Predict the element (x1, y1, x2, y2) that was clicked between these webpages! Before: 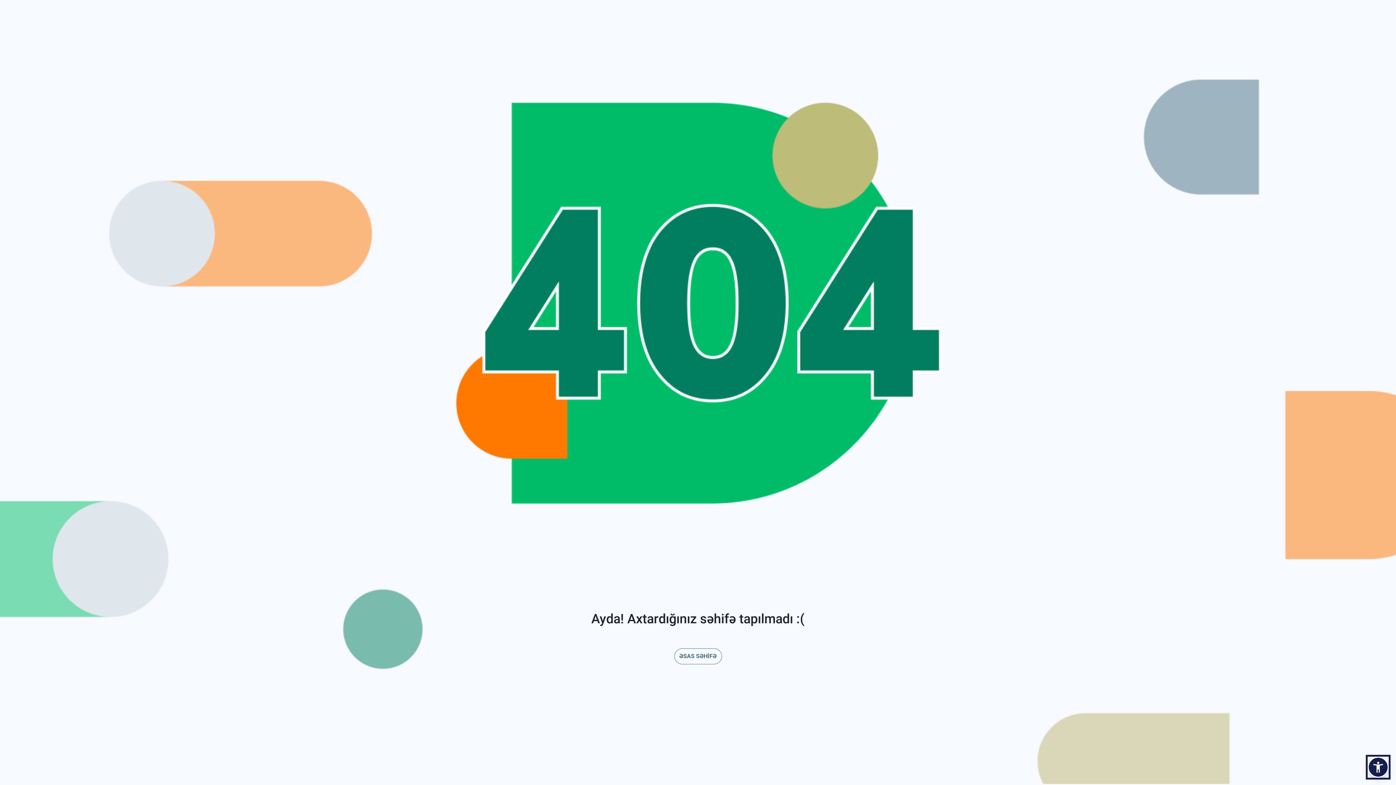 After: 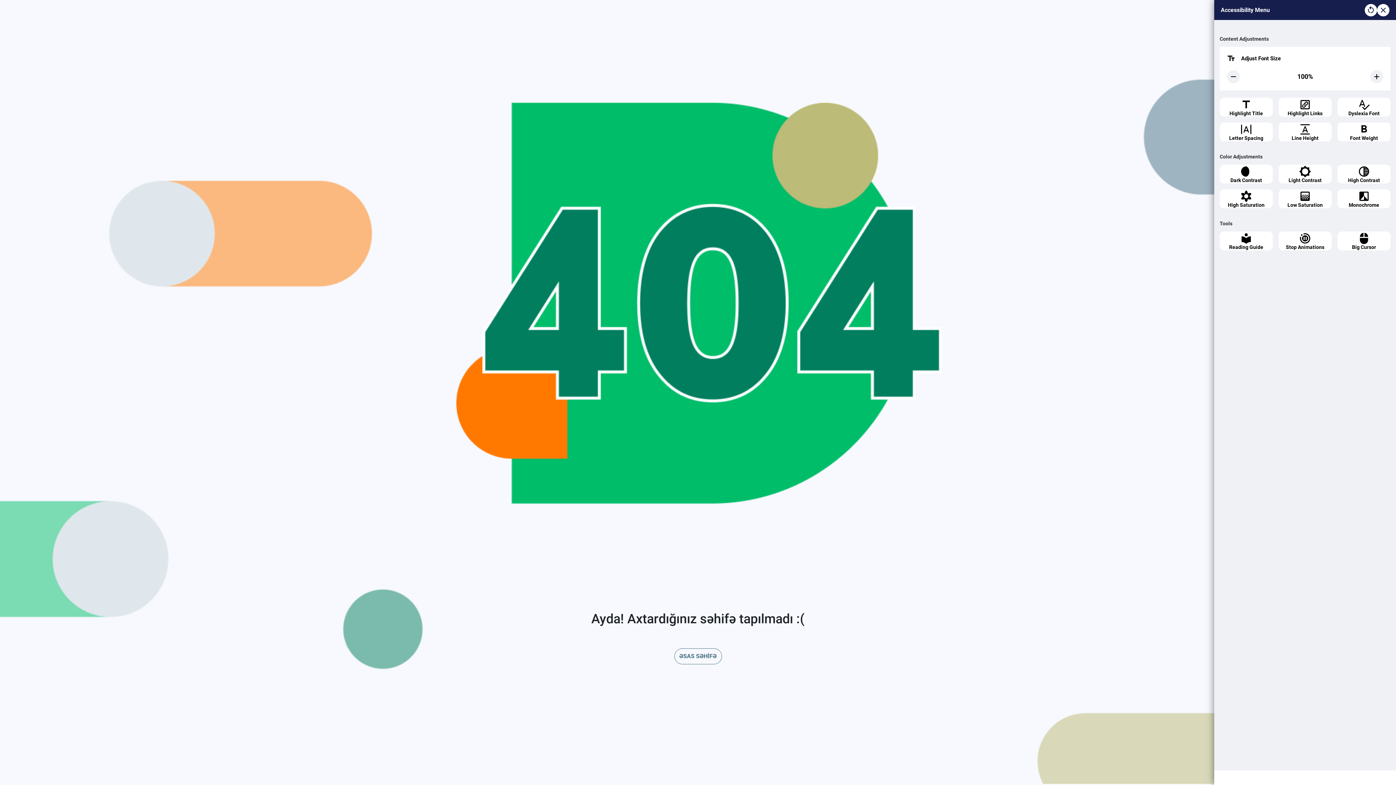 Action: bbox: (1368, 757, 1389, 778)